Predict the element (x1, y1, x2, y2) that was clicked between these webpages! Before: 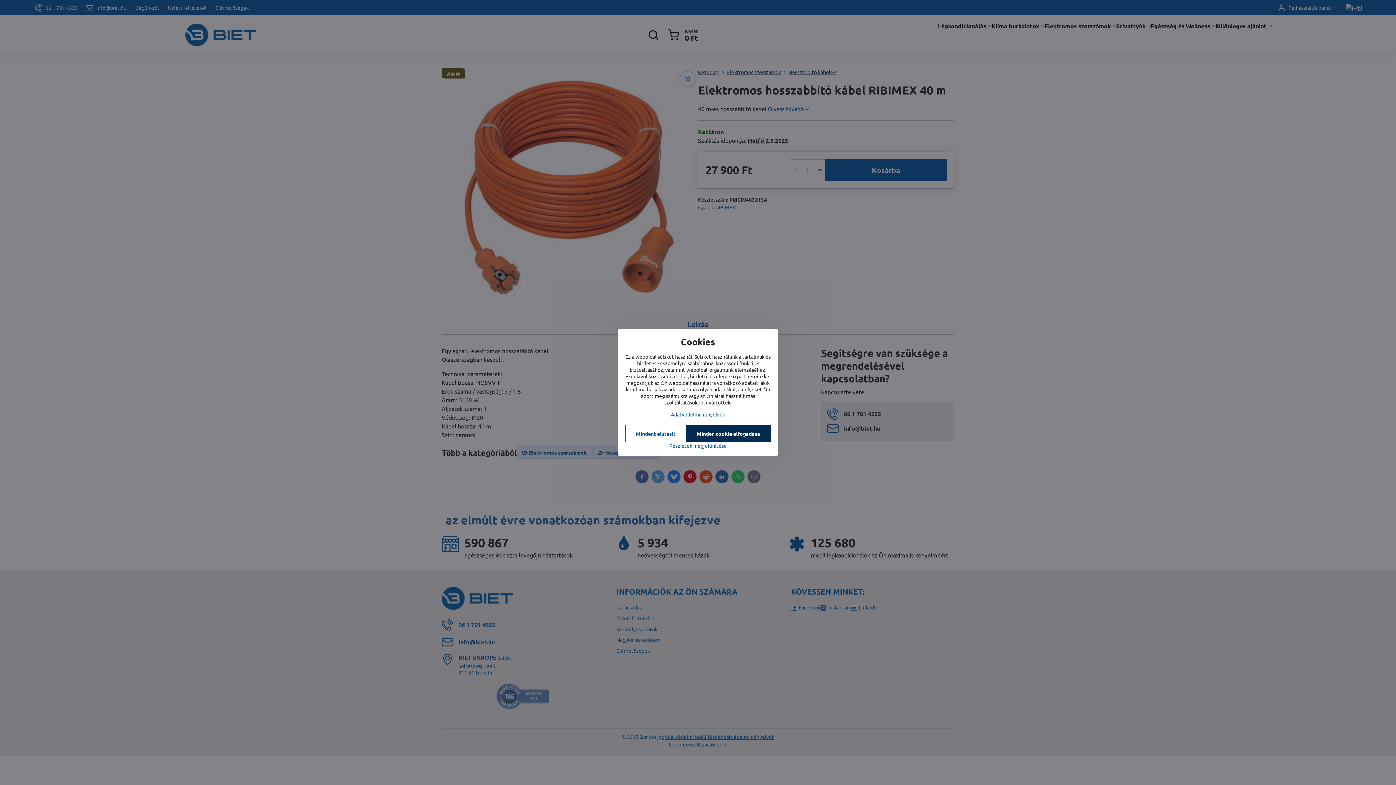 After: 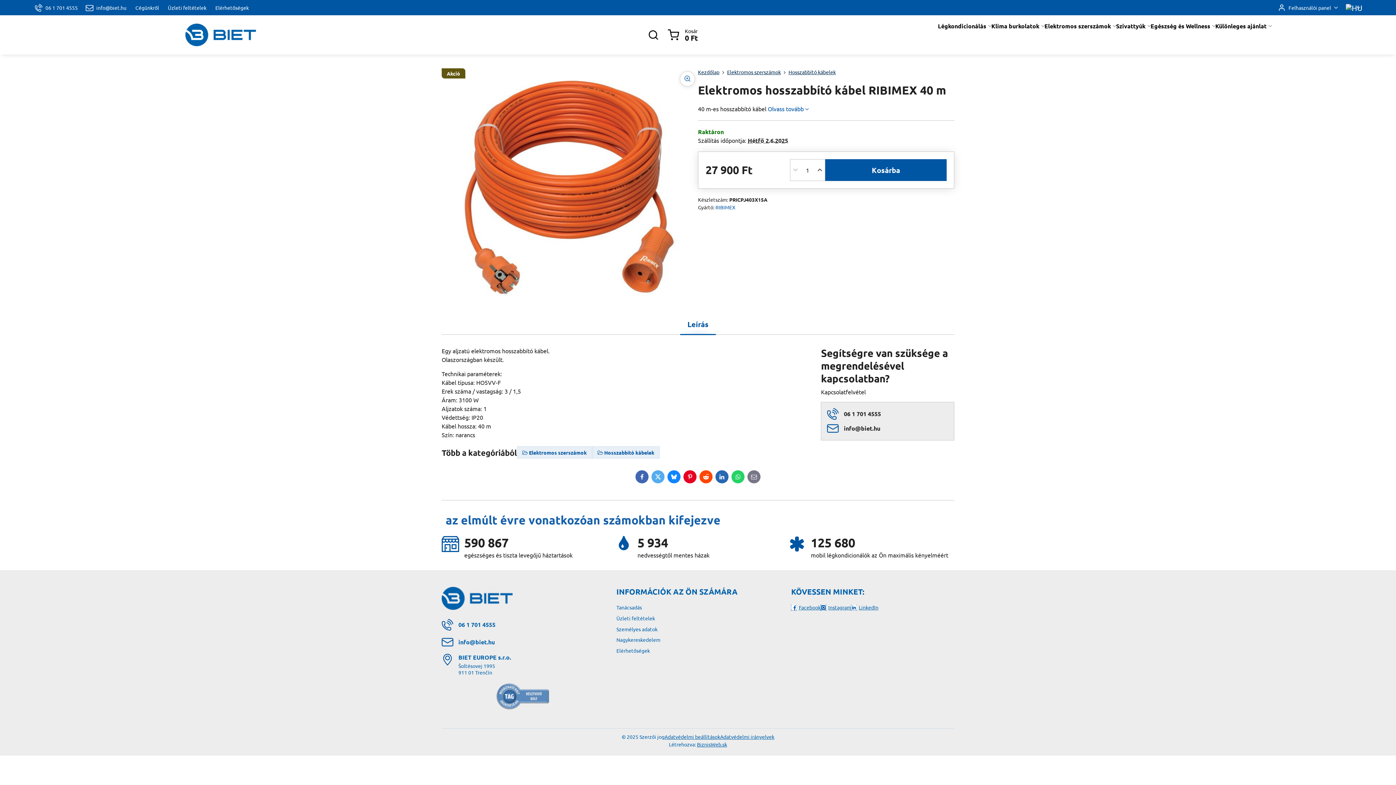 Action: bbox: (625, 425, 686, 442) label: Mindent elutasít